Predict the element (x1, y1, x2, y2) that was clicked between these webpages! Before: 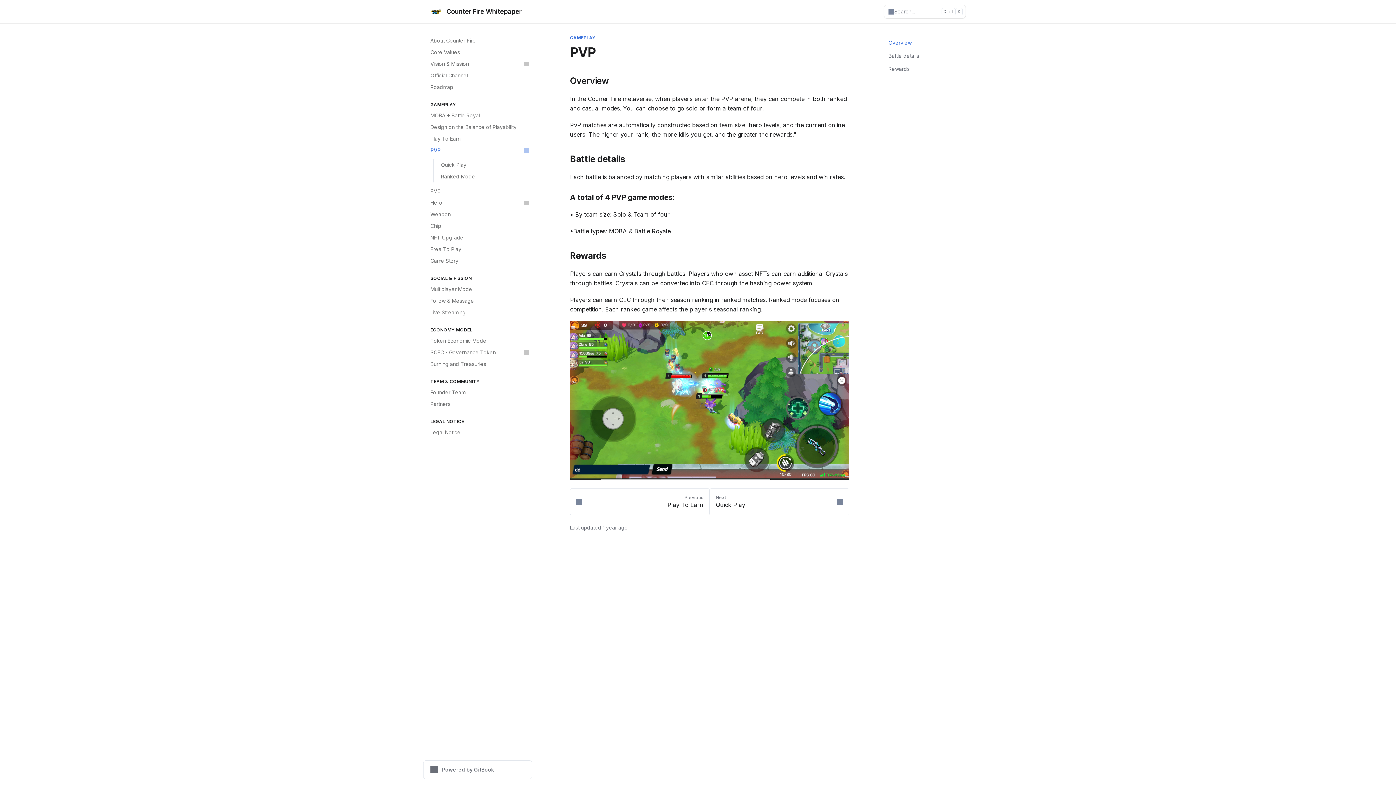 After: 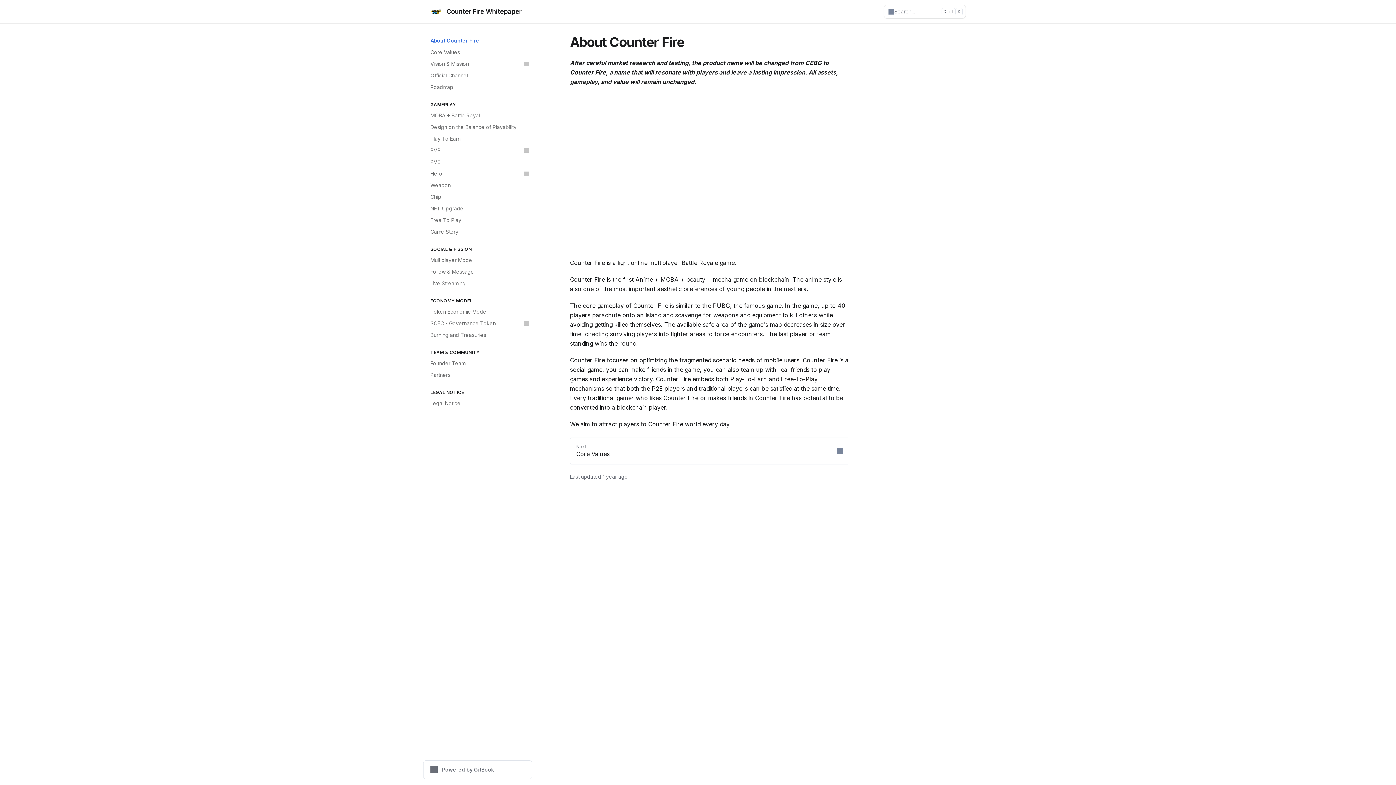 Action: label: About Counter Fire bbox: (426, 34, 532, 46)